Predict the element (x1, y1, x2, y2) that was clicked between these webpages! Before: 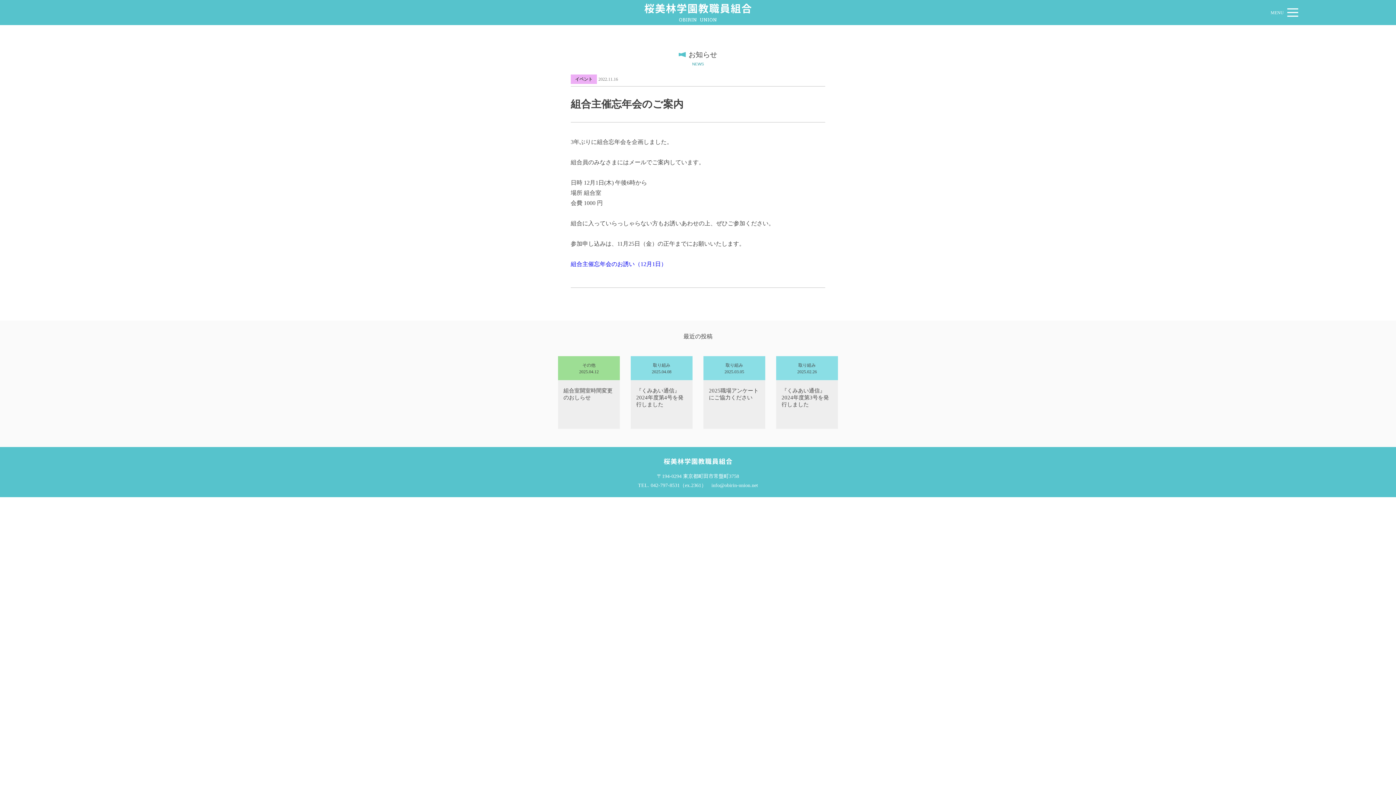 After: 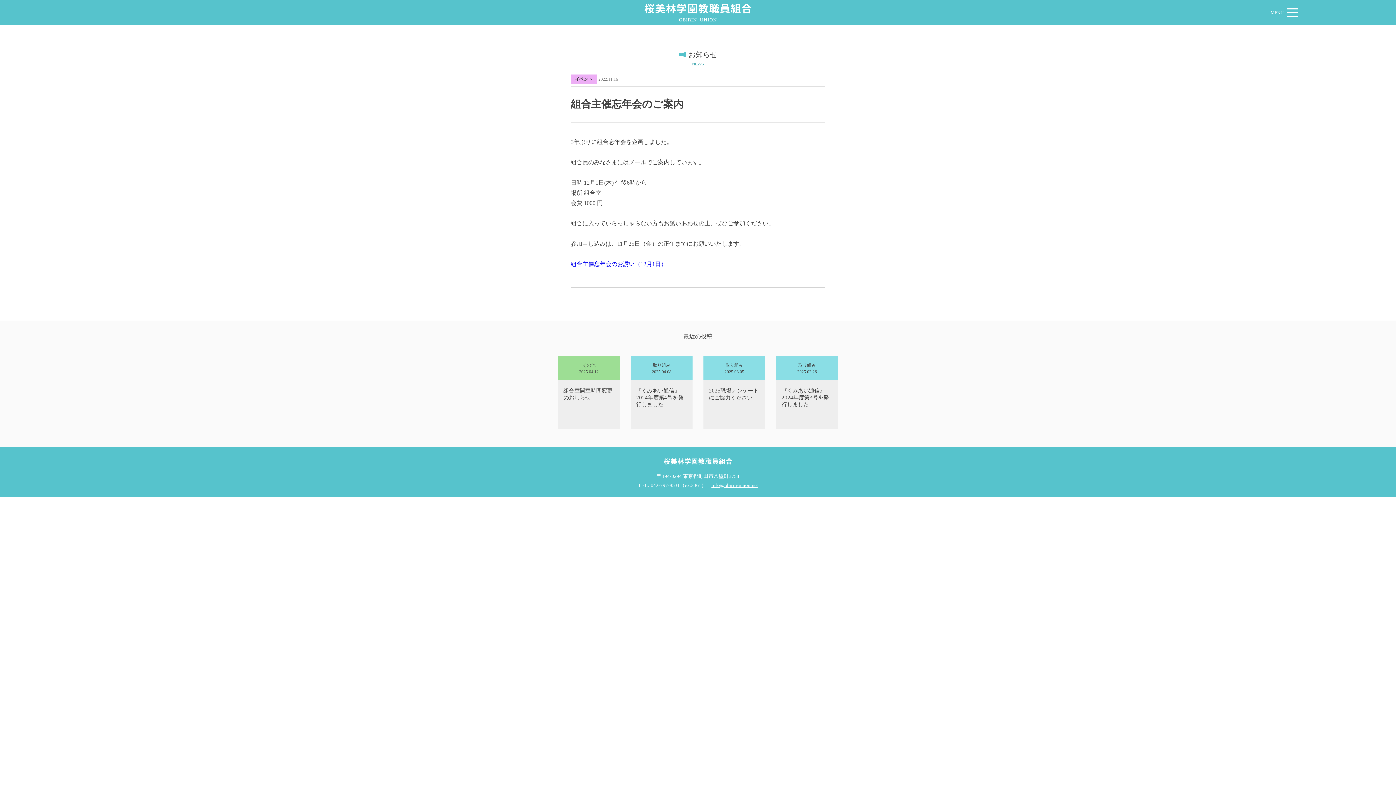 Action: label: info@obirin-union.net bbox: (711, 482, 758, 488)